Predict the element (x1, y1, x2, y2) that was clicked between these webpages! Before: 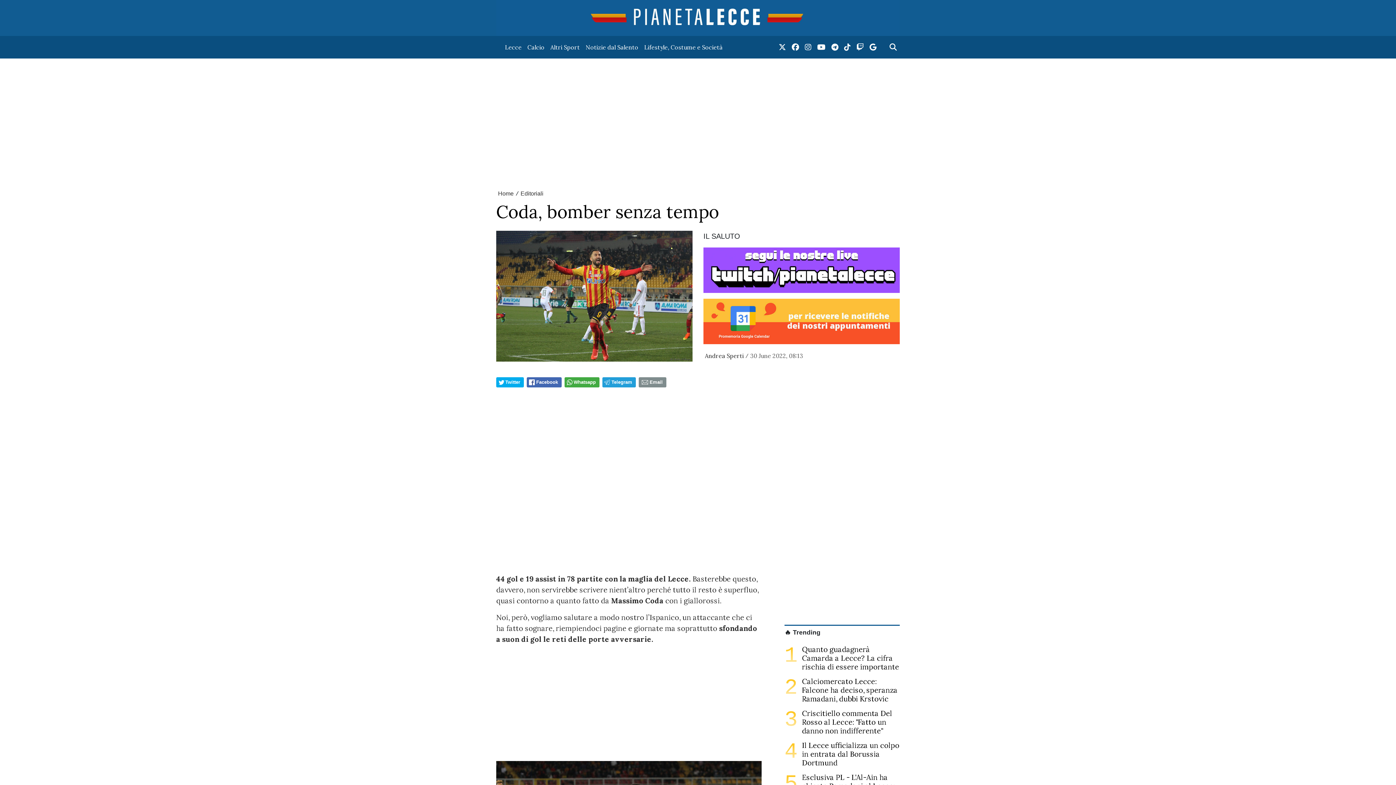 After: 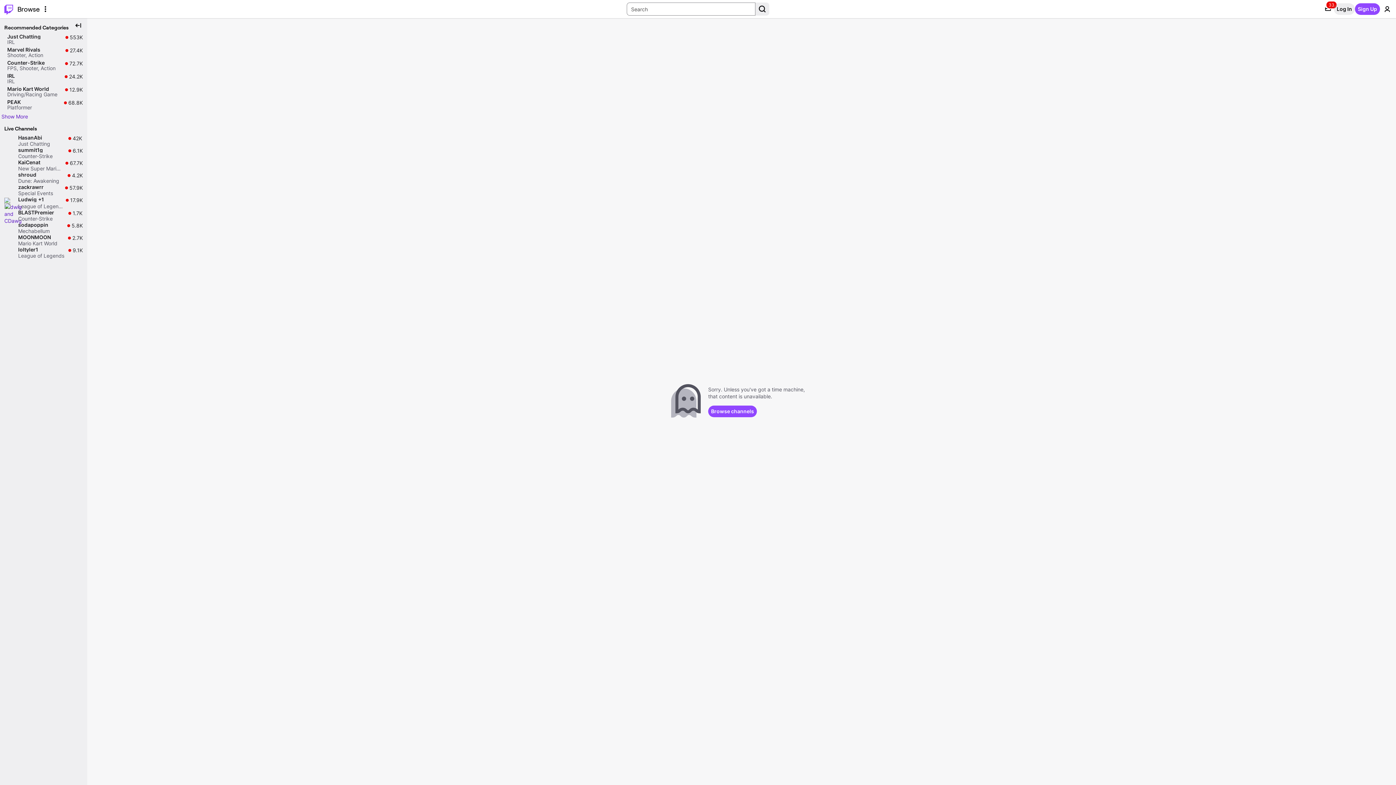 Action: label: link twitch bbox: (853, 39, 866, 55)